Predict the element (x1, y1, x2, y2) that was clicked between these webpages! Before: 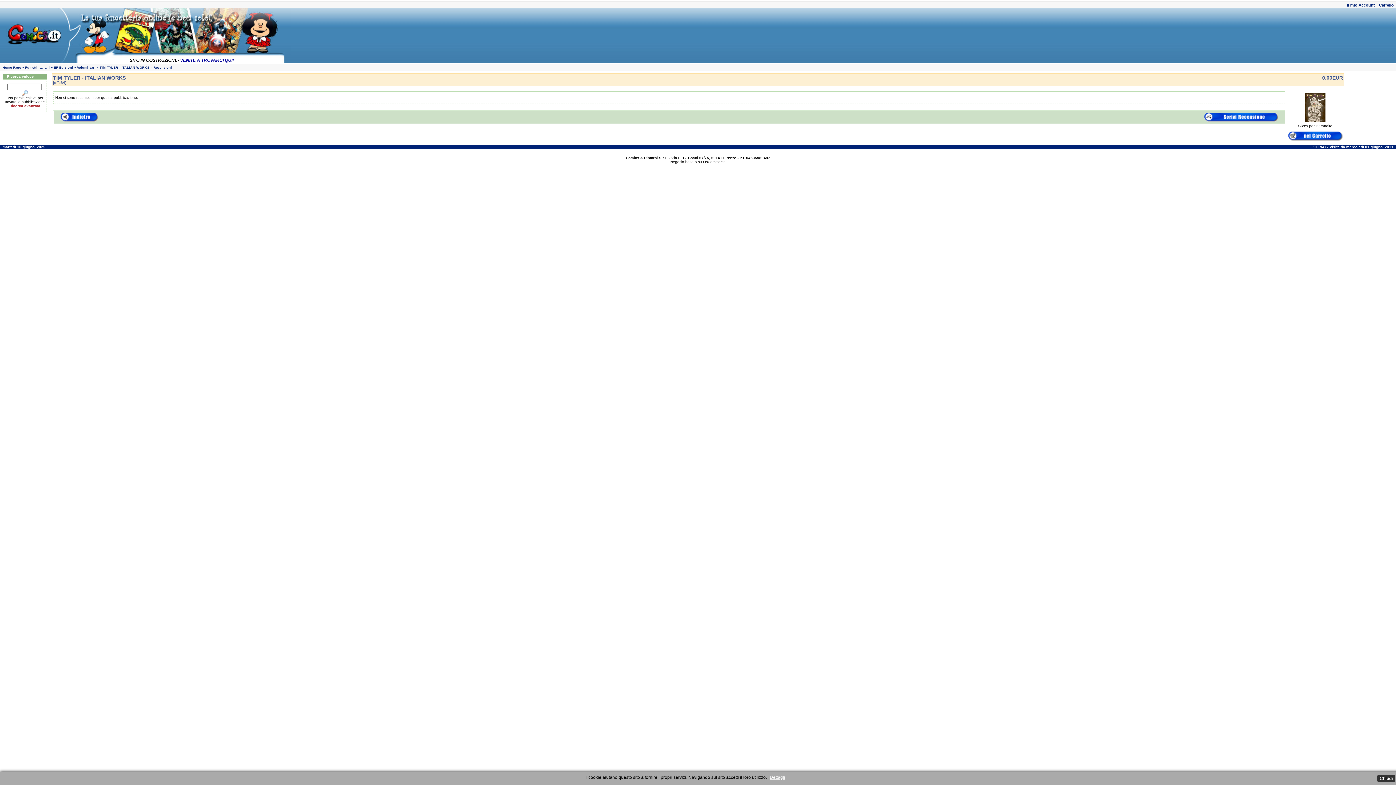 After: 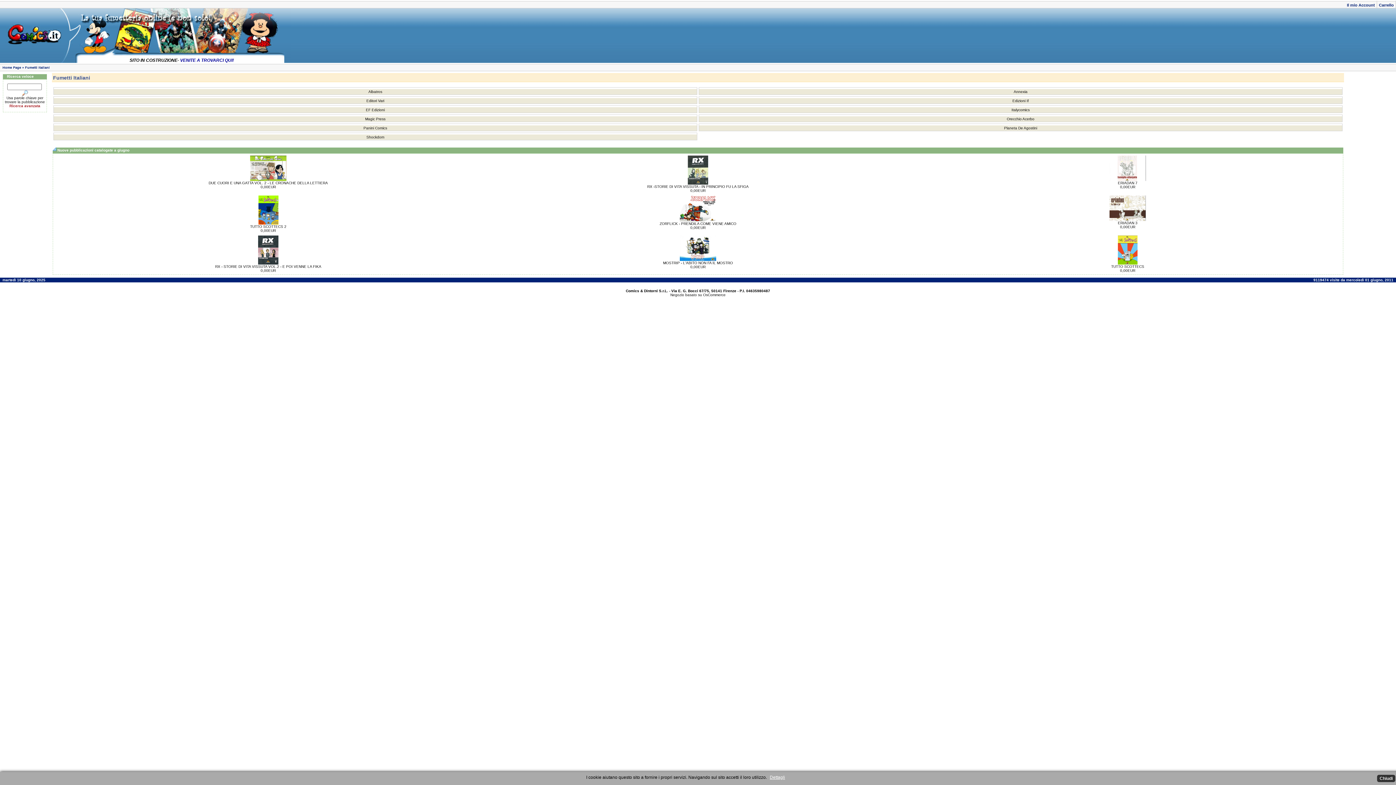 Action: bbox: (25, 65, 49, 69) label: Fumetti Italiani